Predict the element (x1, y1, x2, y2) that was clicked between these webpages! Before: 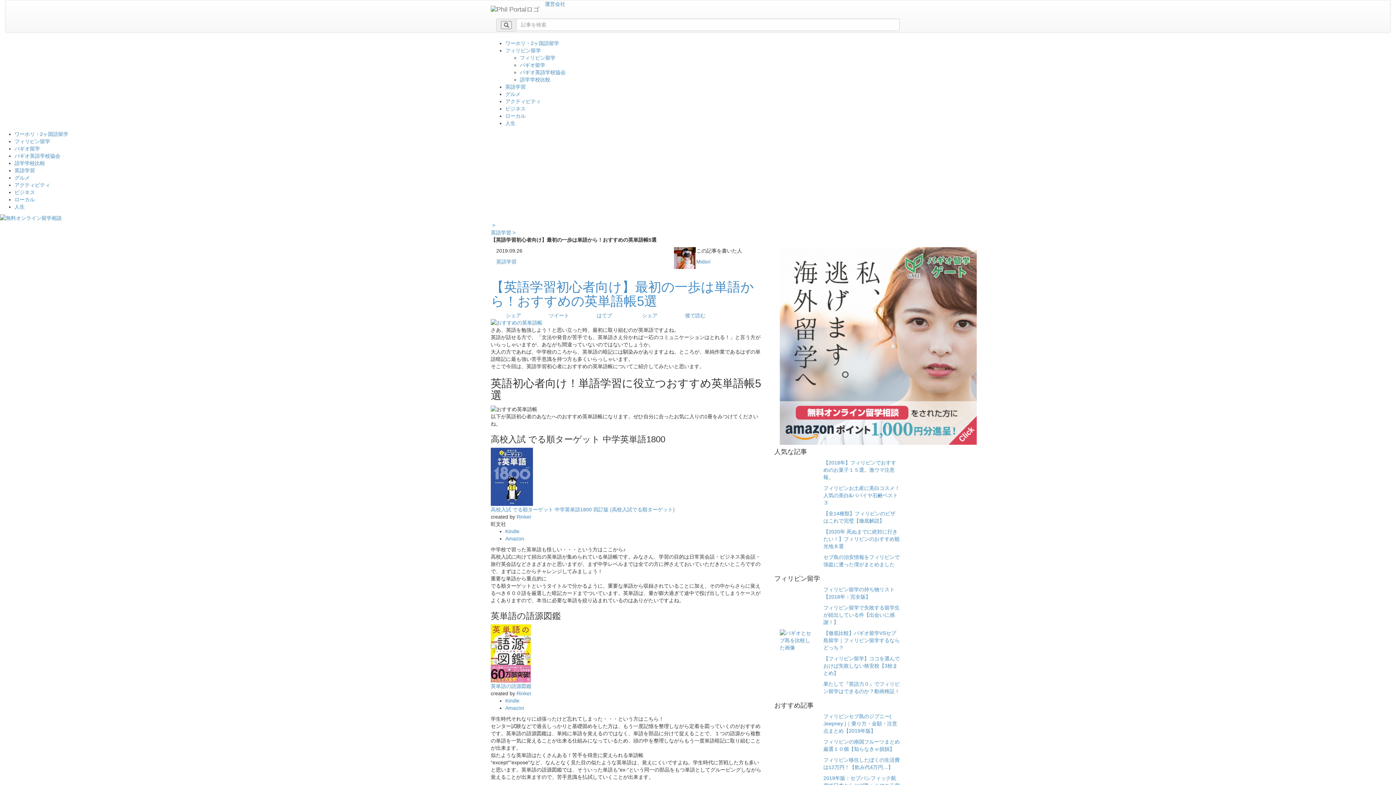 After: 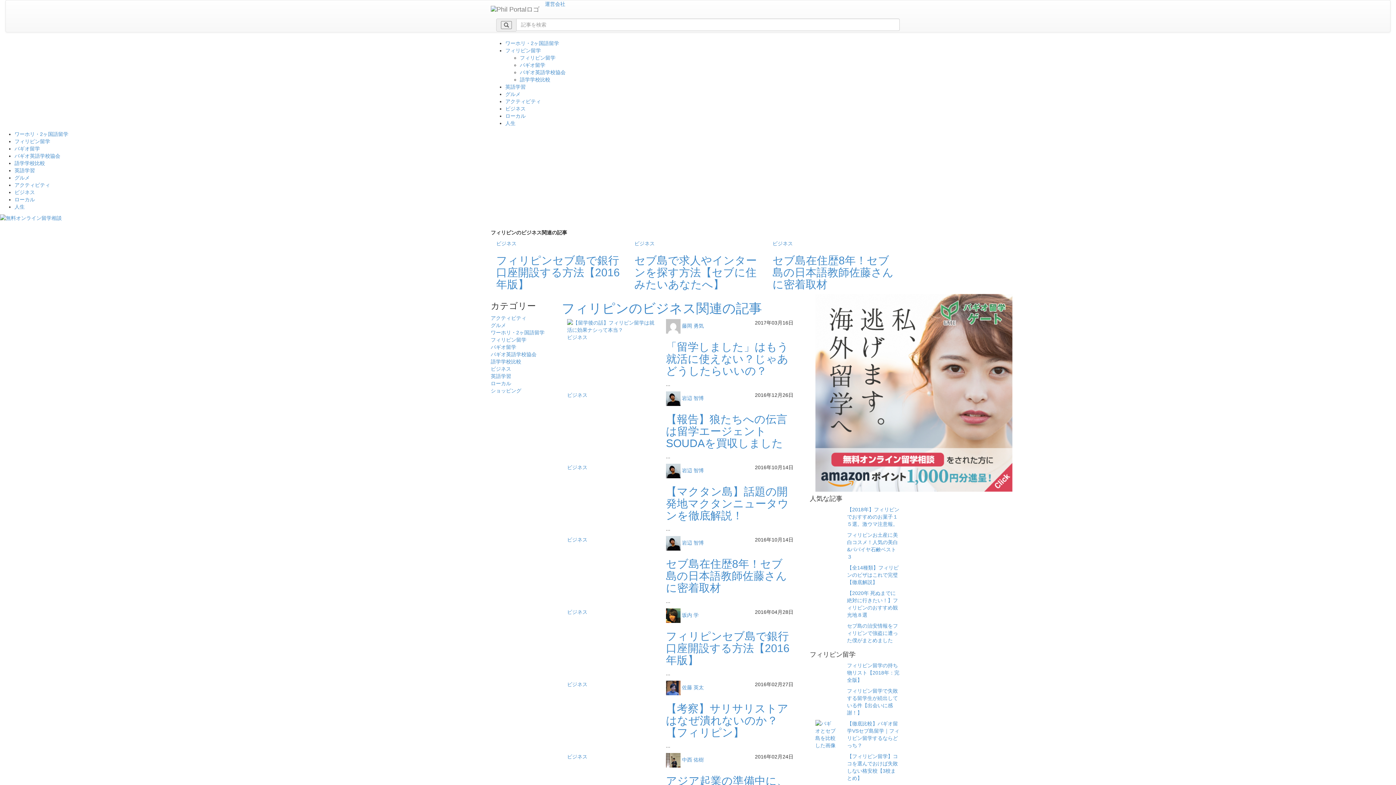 Action: bbox: (14, 189, 34, 195) label: ビジネス